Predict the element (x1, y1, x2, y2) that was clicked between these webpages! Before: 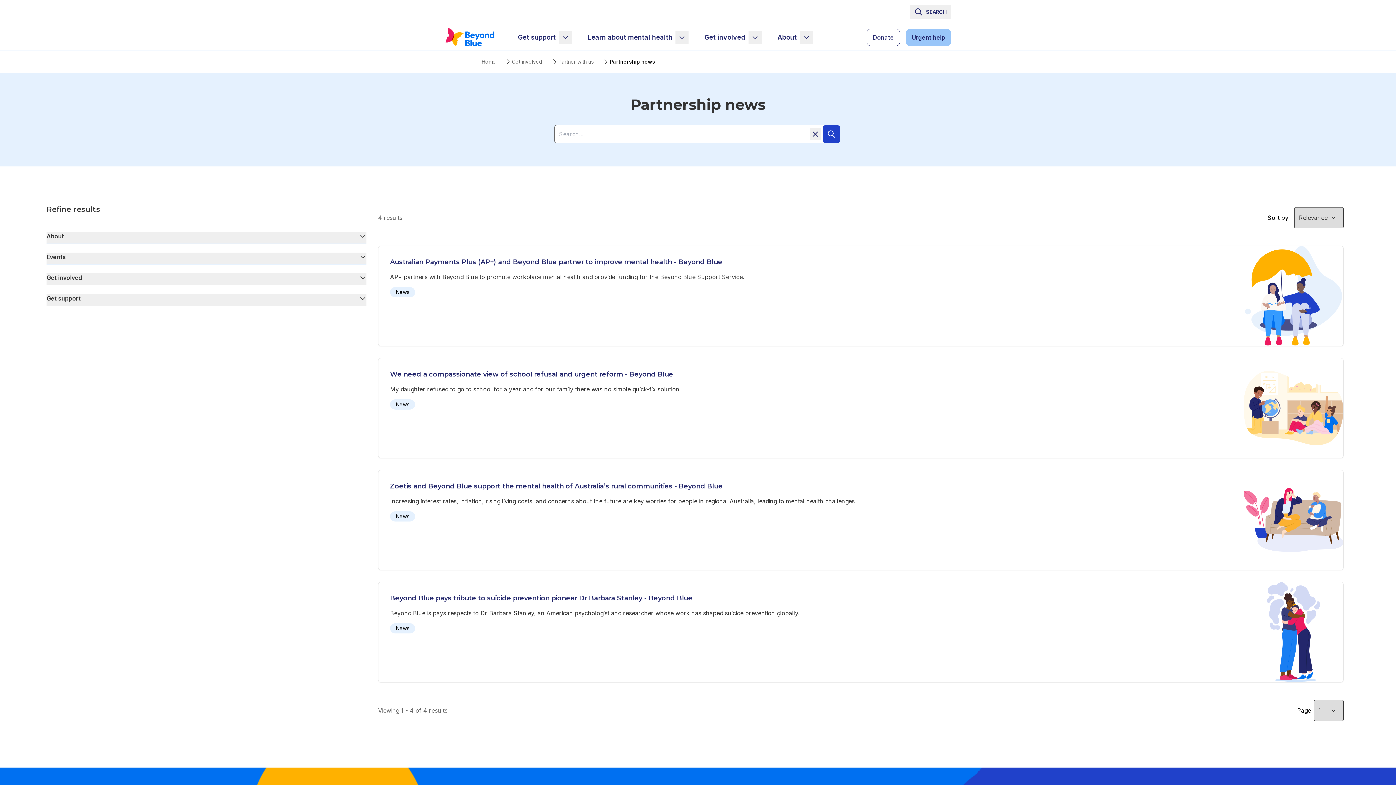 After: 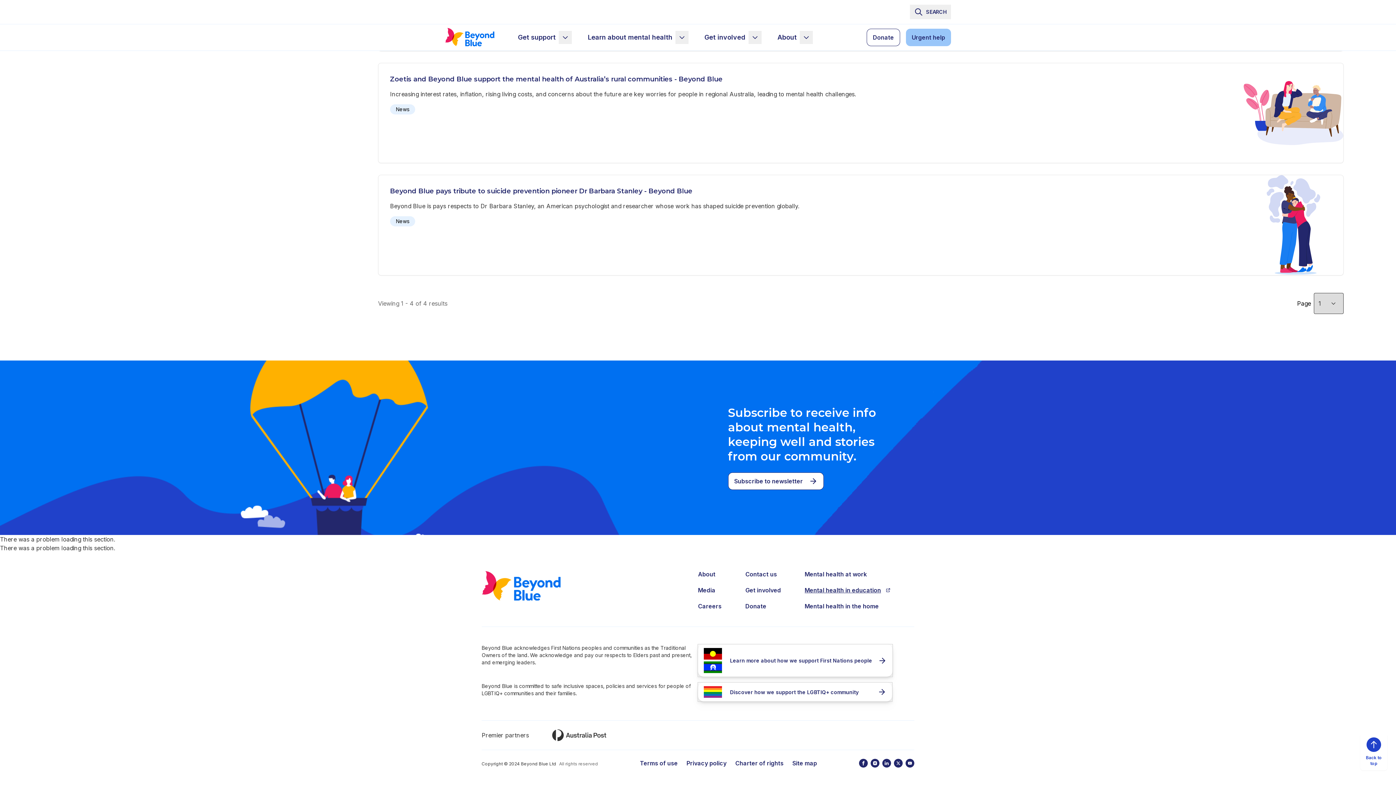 Action: label: Mental health in education bbox: (804, 298, 890, 306)